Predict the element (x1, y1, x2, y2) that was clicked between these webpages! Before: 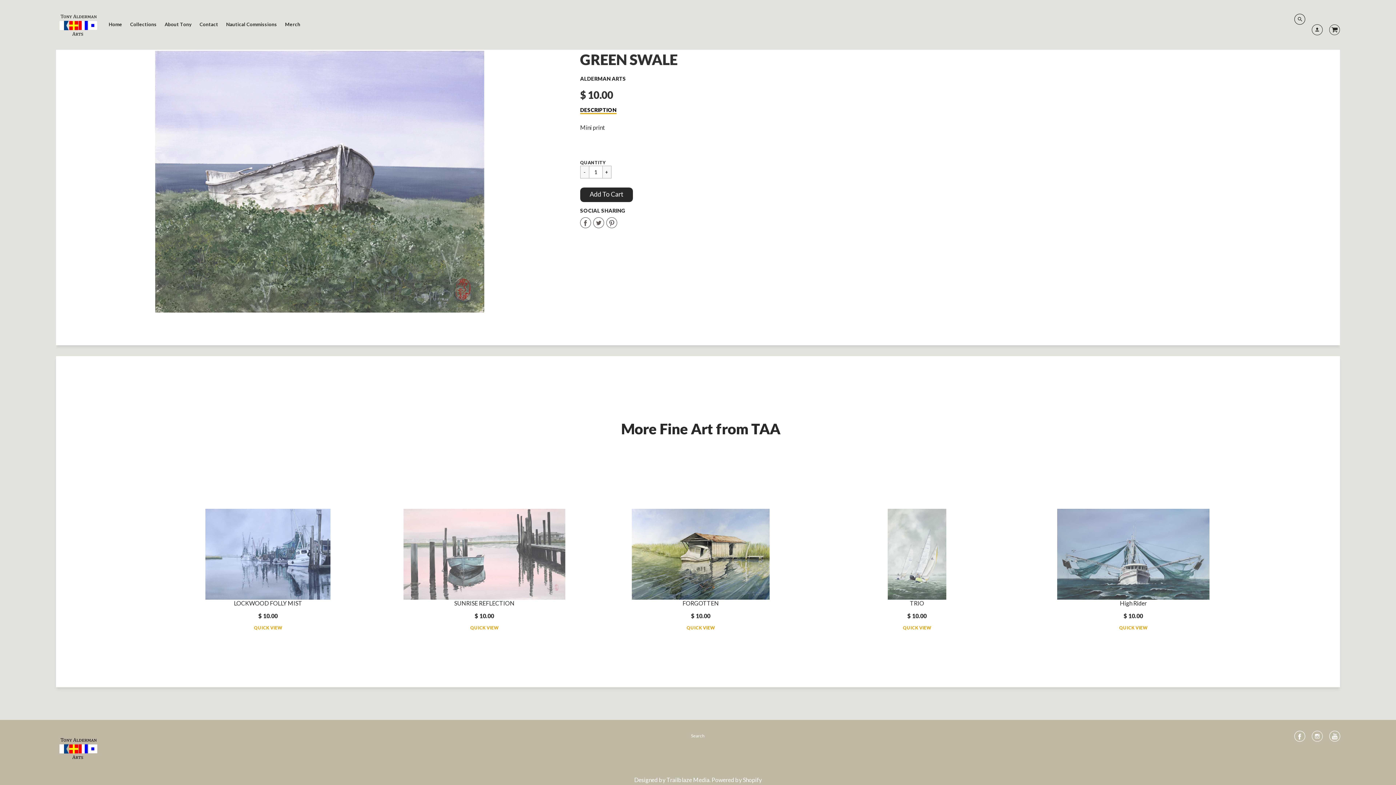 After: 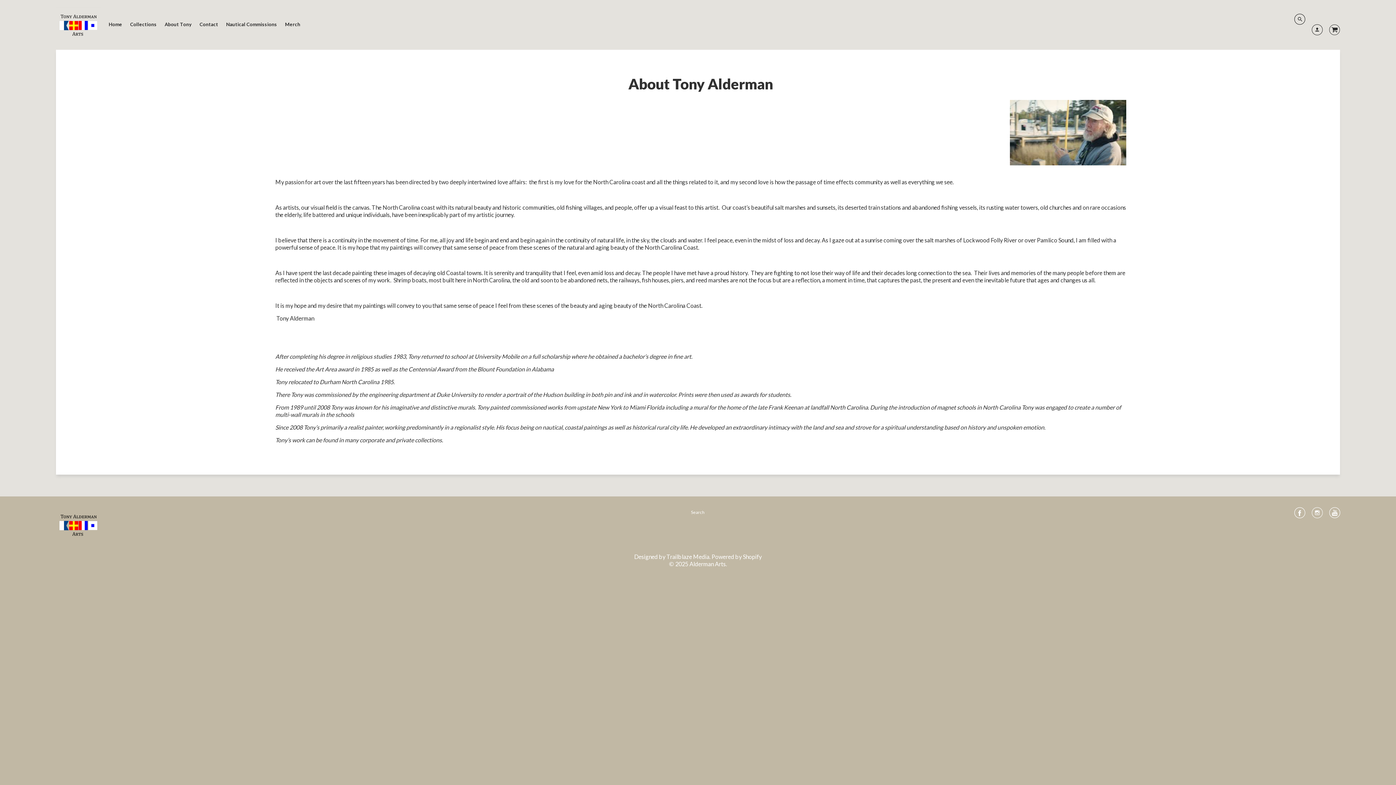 Action: bbox: (160, 19, 195, 29) label: About Tony